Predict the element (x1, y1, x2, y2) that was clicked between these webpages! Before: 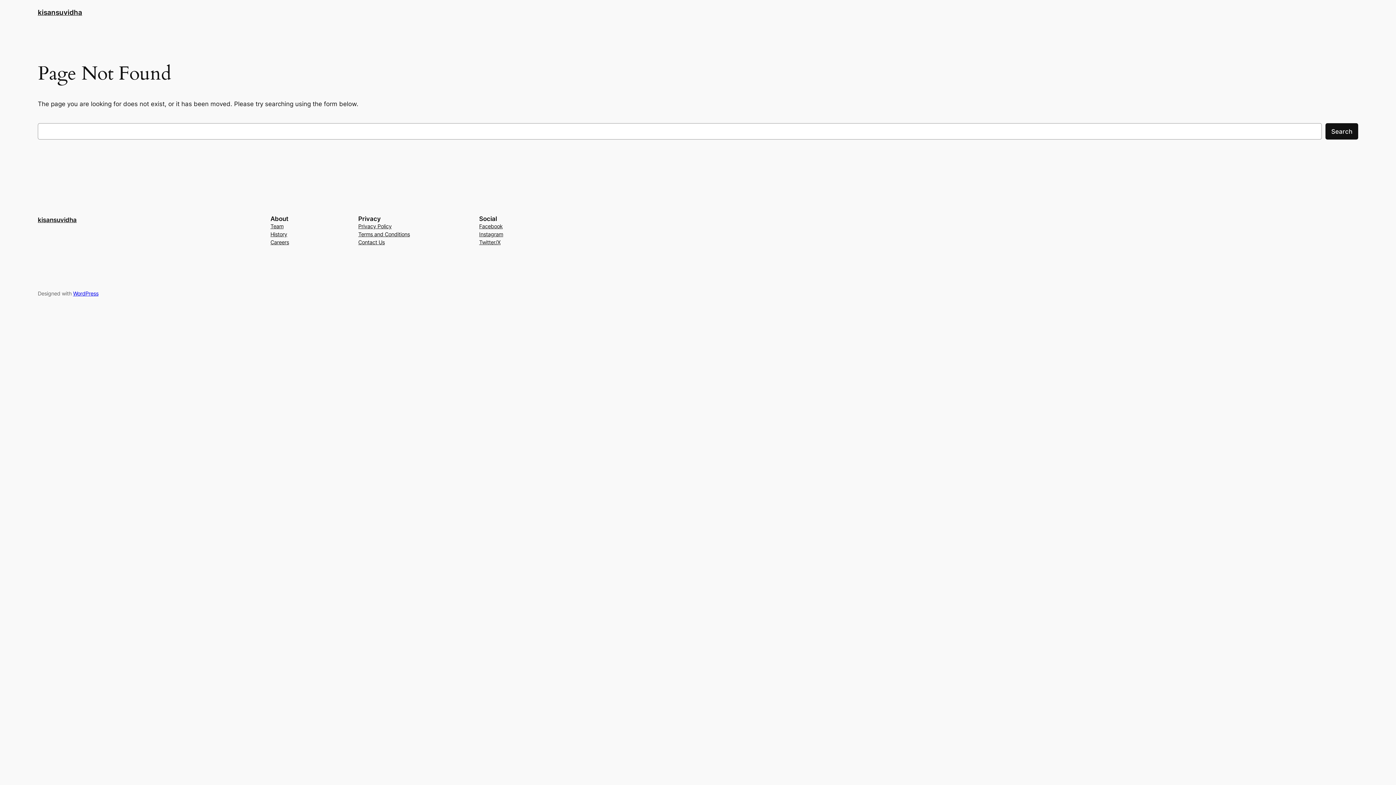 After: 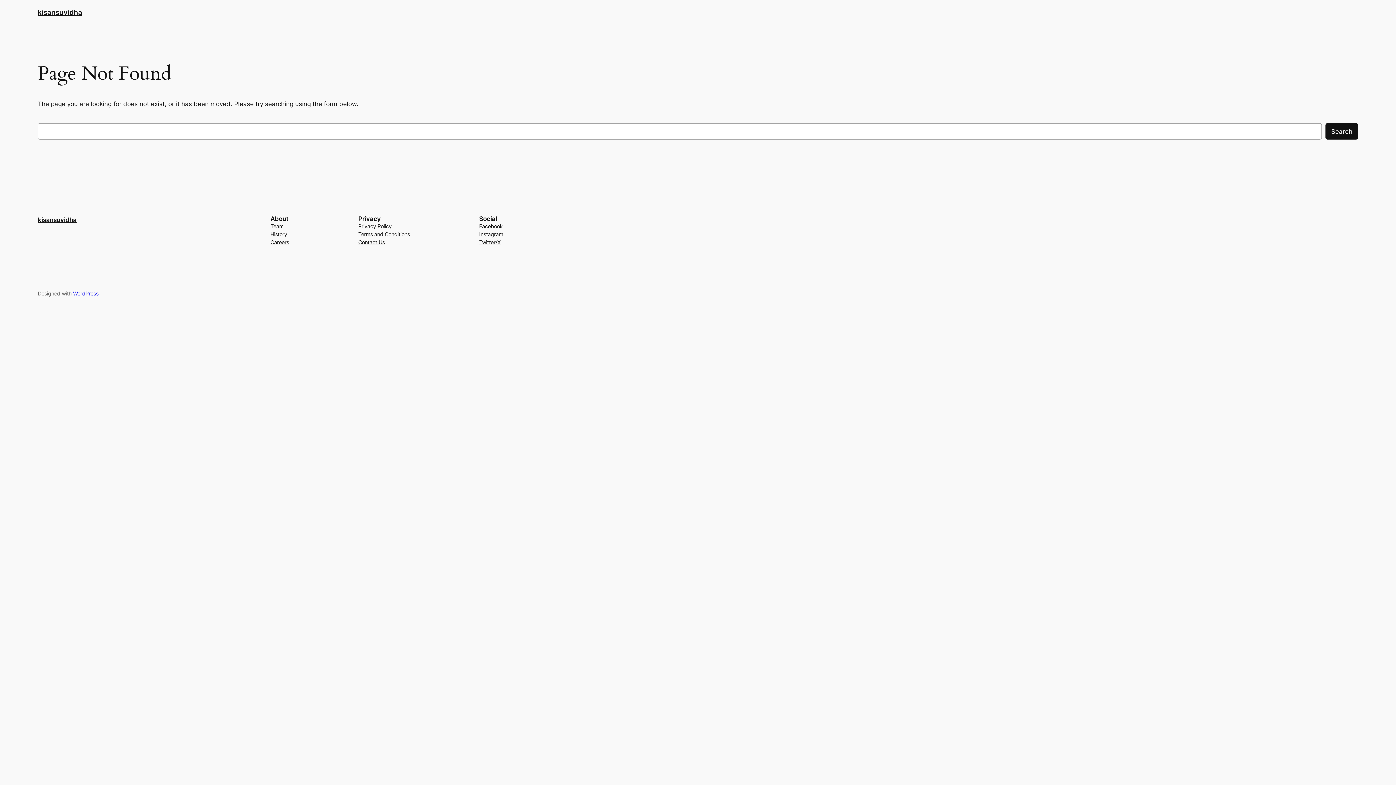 Action: label: Twitter/X bbox: (479, 238, 500, 246)